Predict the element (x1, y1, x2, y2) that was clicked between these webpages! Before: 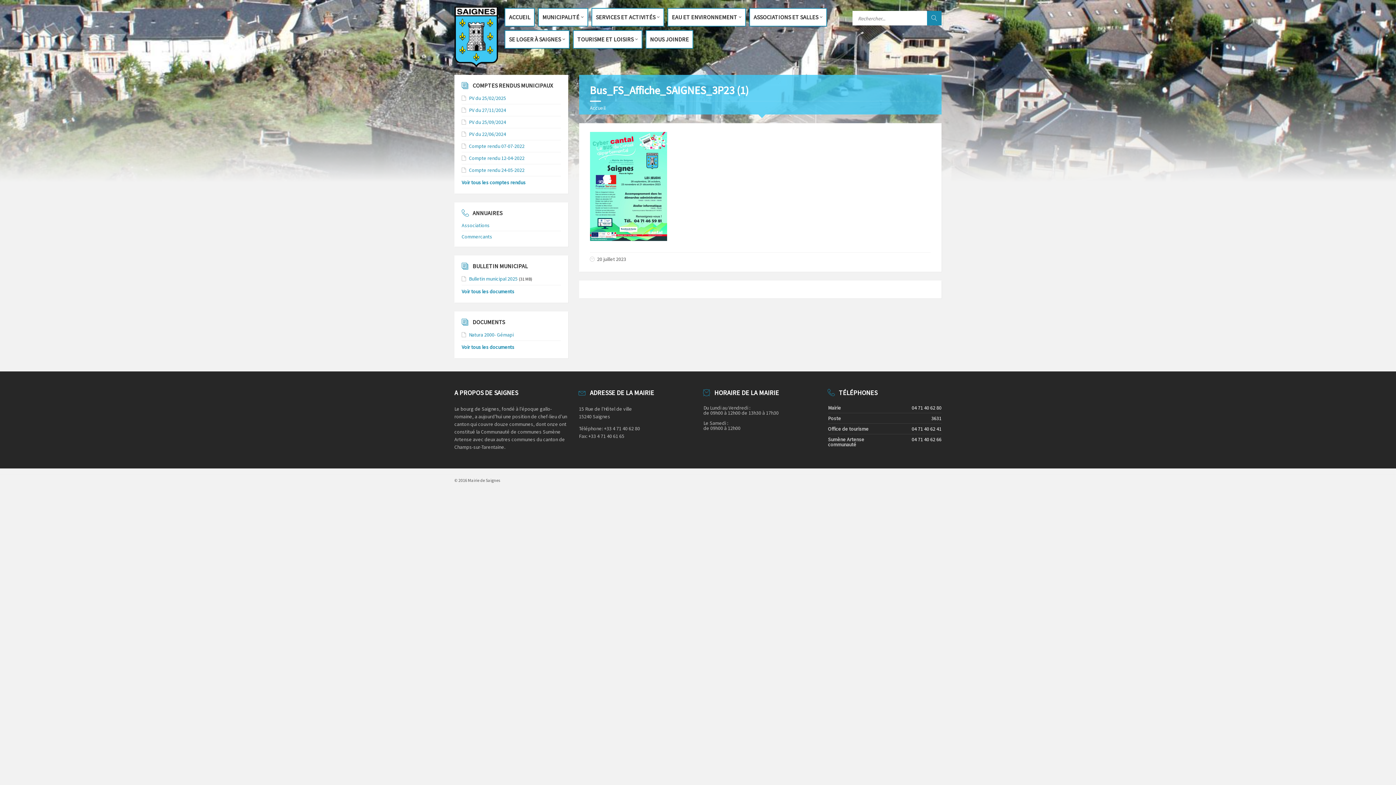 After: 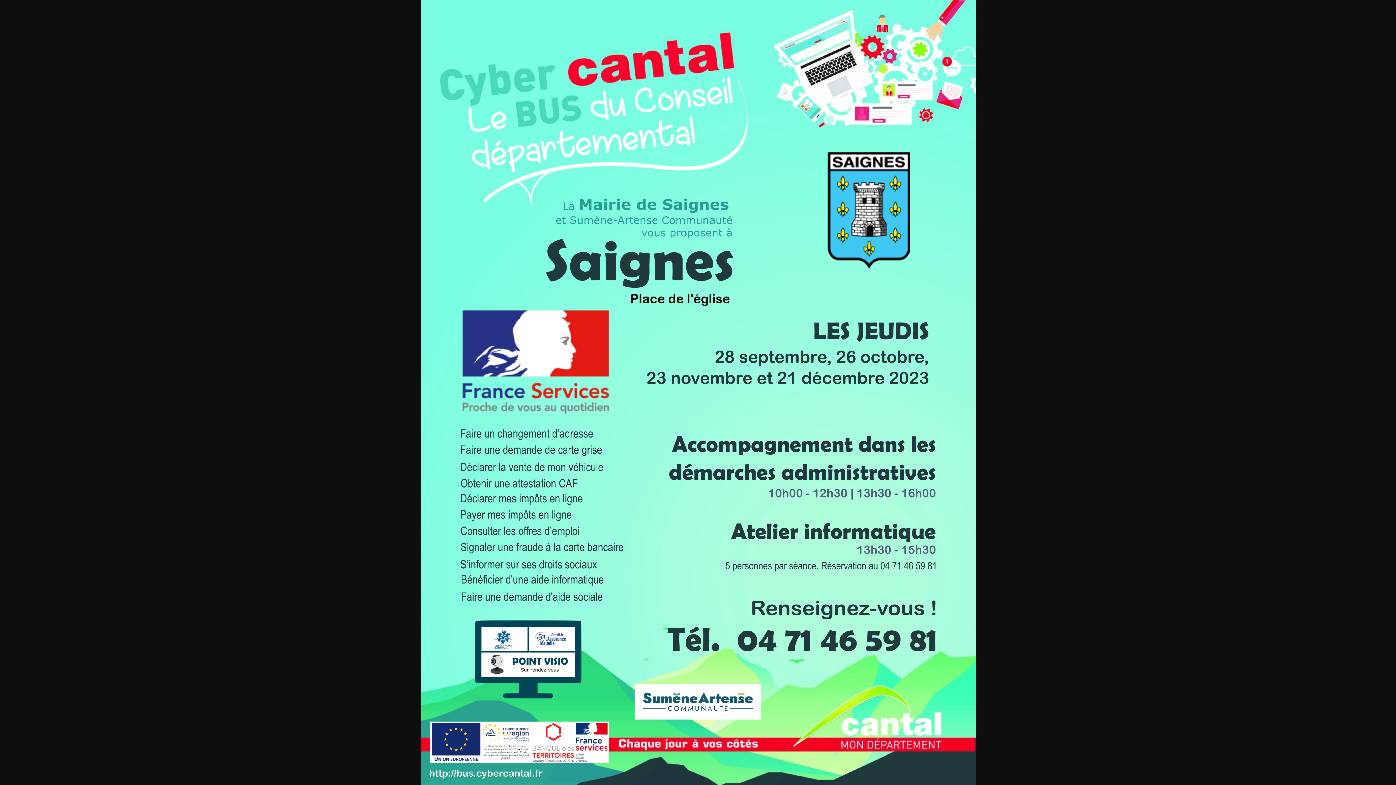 Action: bbox: (590, 235, 667, 242)